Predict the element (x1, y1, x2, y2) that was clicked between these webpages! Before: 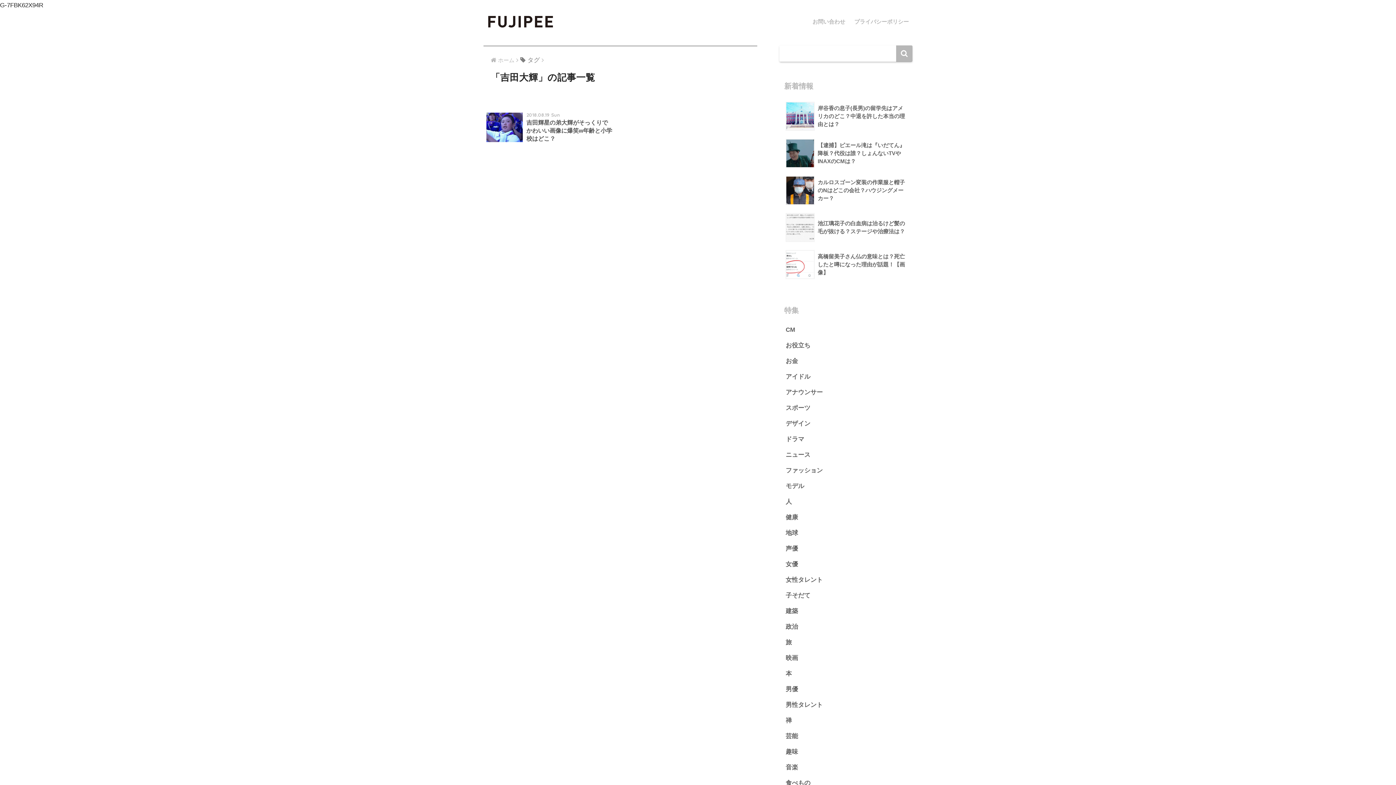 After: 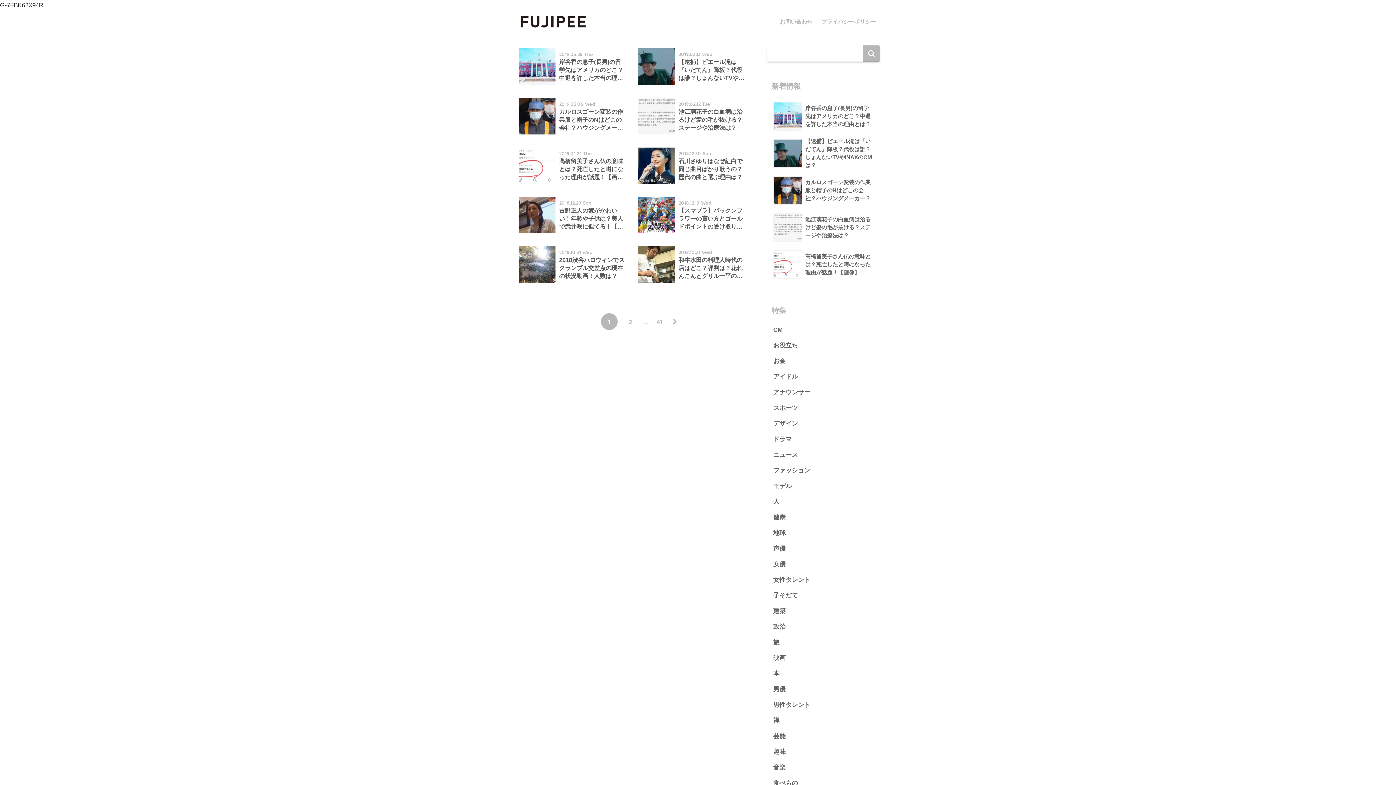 Action: bbox: (485, 16, 558, 26)